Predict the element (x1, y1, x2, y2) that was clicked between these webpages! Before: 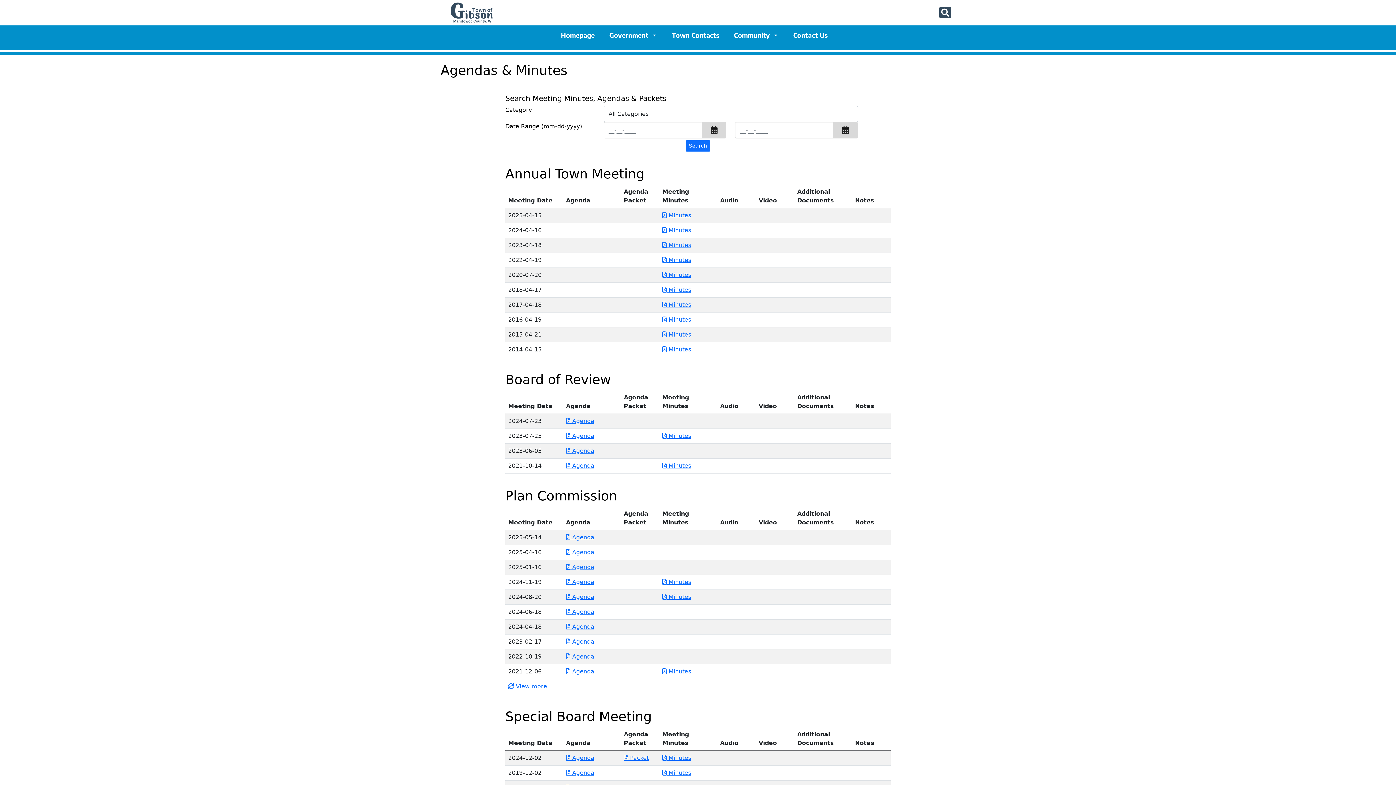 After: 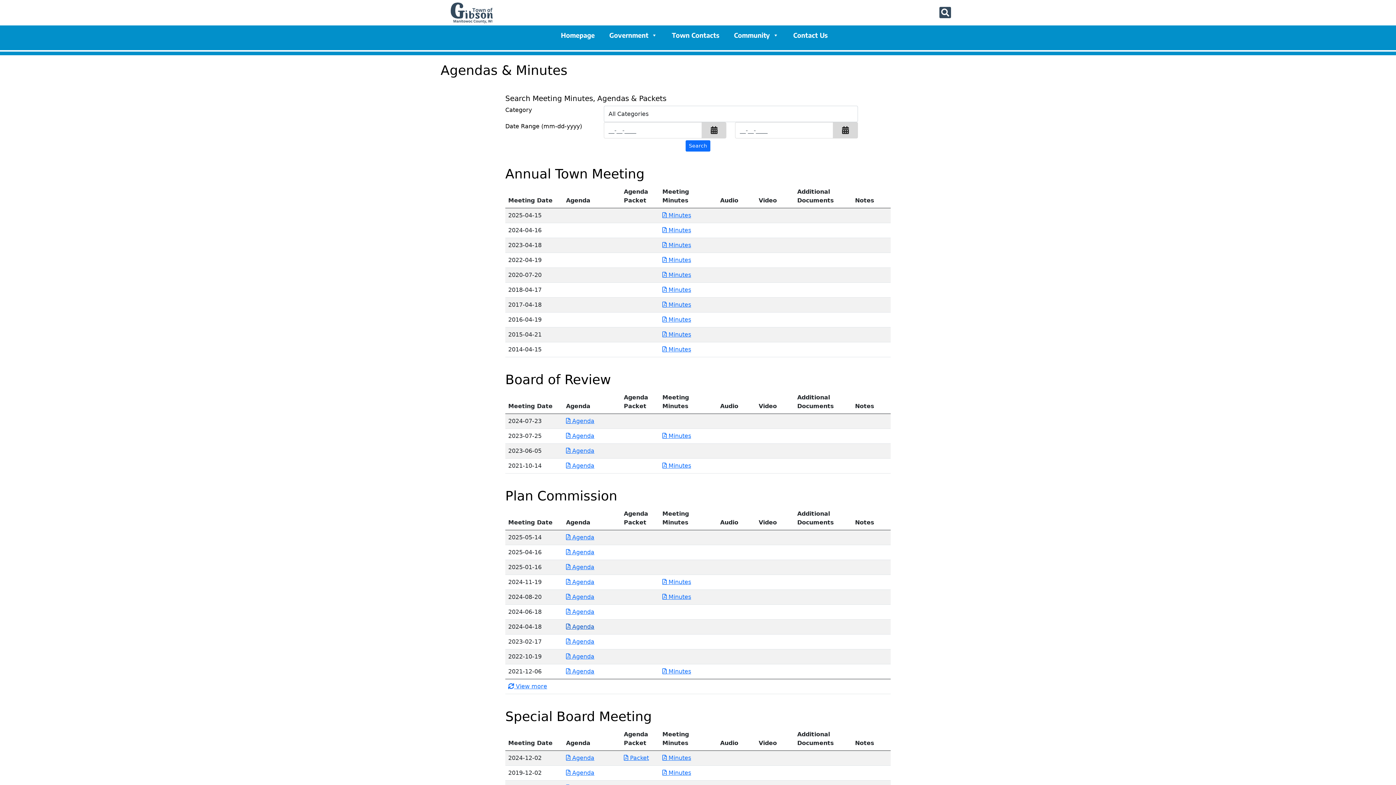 Action: bbox: (566, 623, 594, 630) label: Download PDF Agenda for Plan Commission 2024-04-18